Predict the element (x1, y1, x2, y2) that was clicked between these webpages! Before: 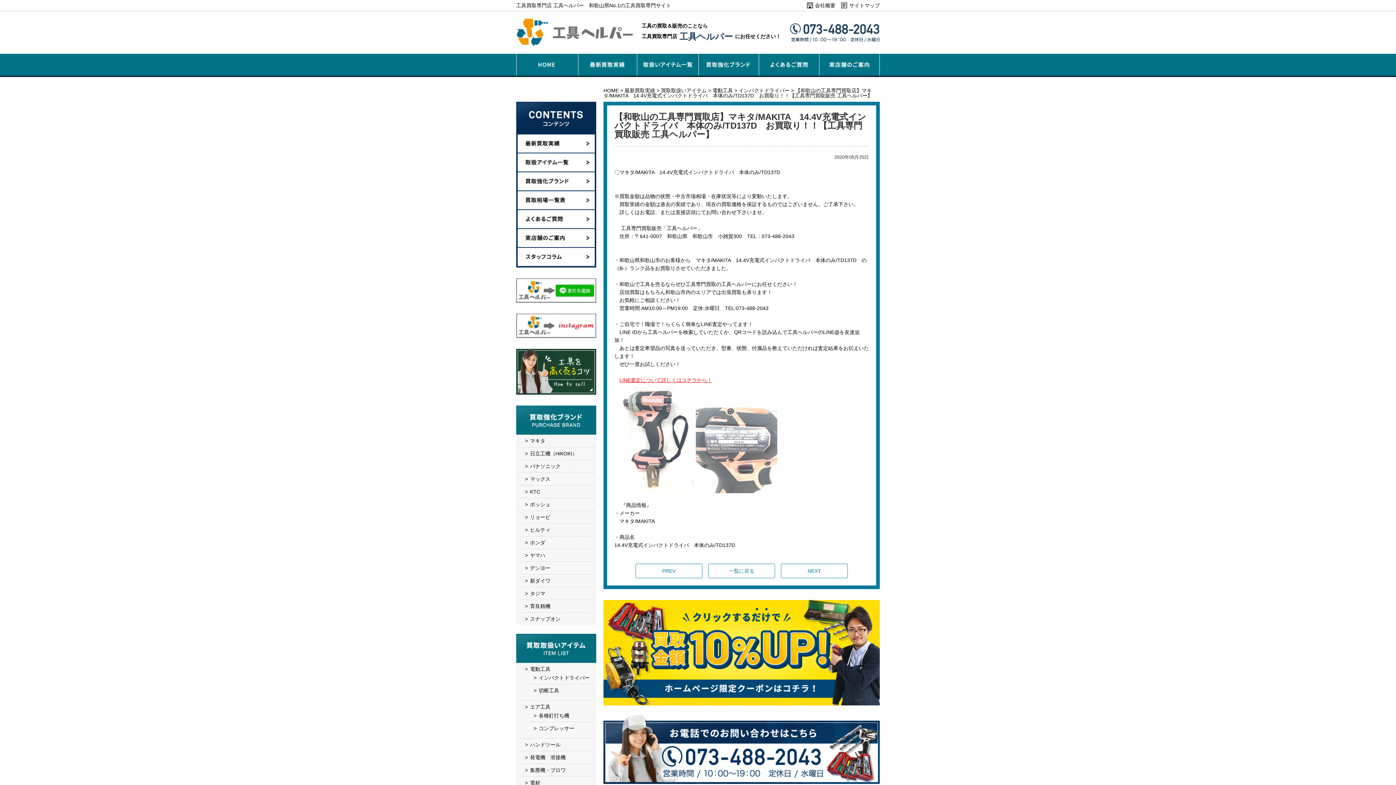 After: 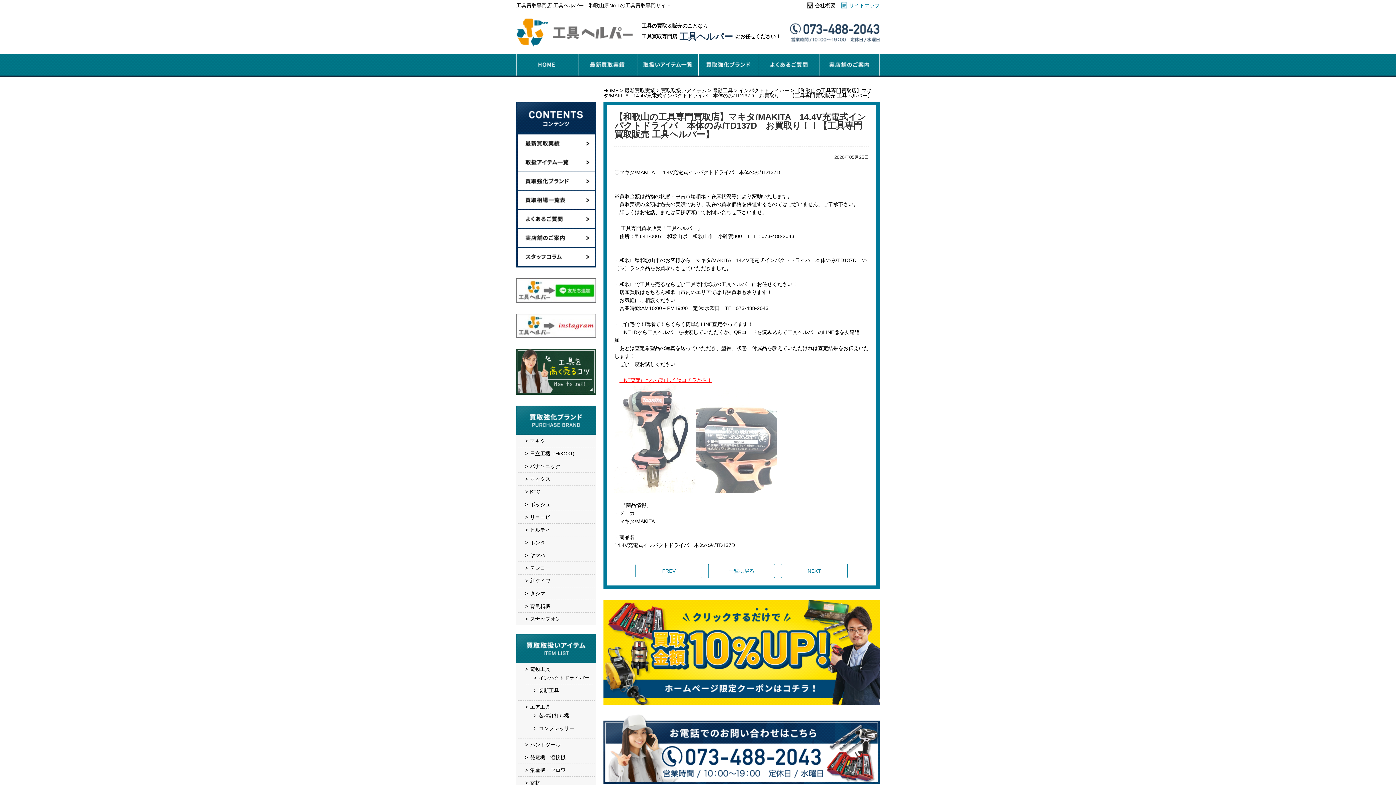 Action: label: サイトマップ bbox: (841, 2, 880, 8)